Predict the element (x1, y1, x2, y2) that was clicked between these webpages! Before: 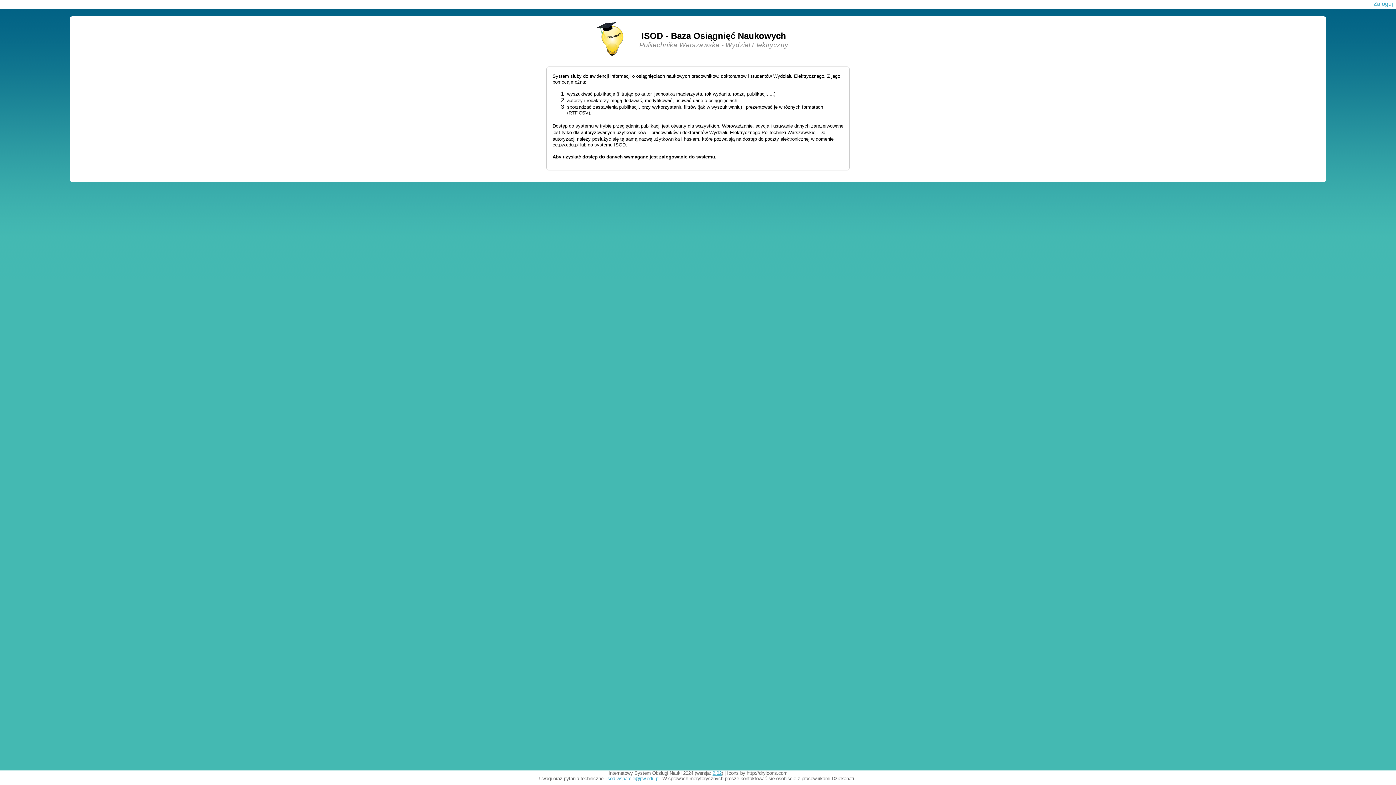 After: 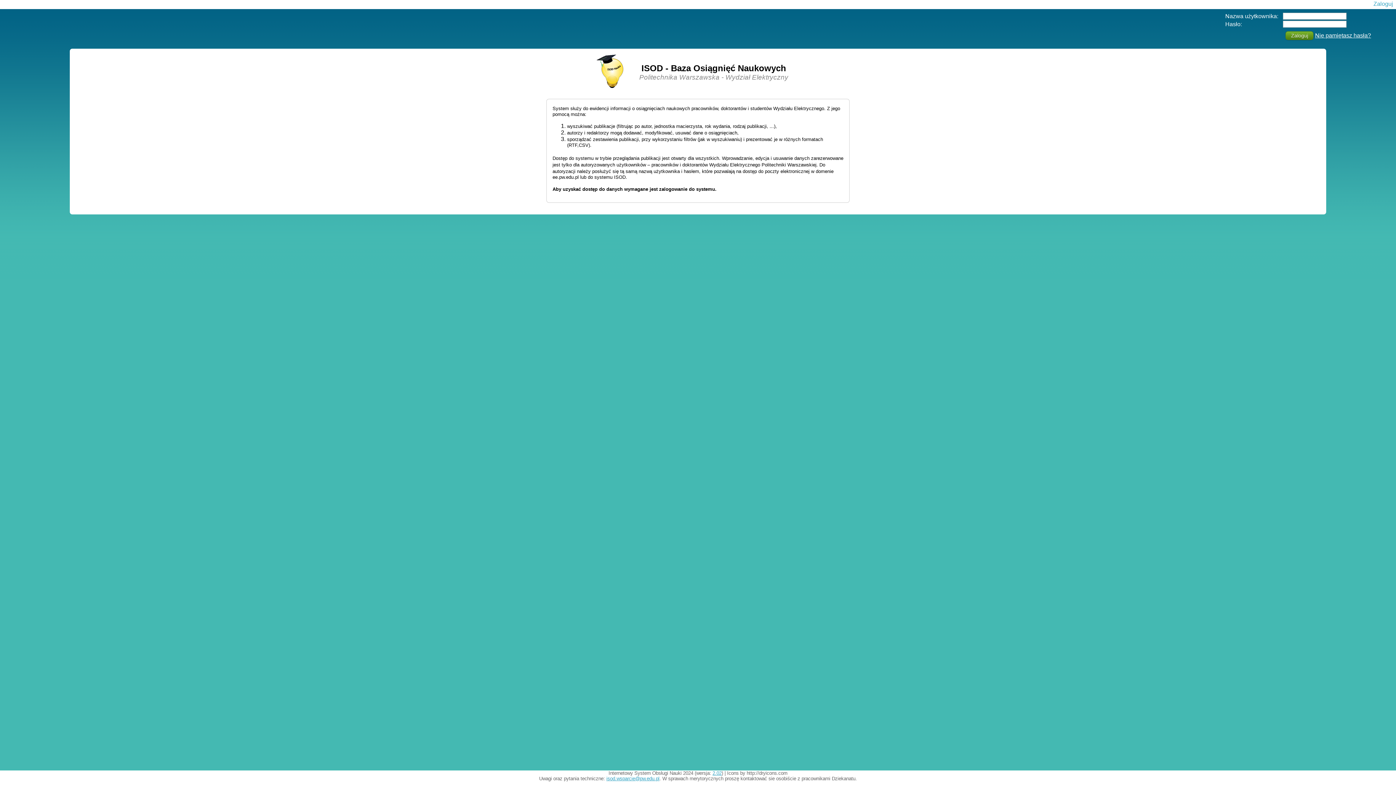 Action: bbox: (1373, 0, 1393, 6) label: Zaloguj